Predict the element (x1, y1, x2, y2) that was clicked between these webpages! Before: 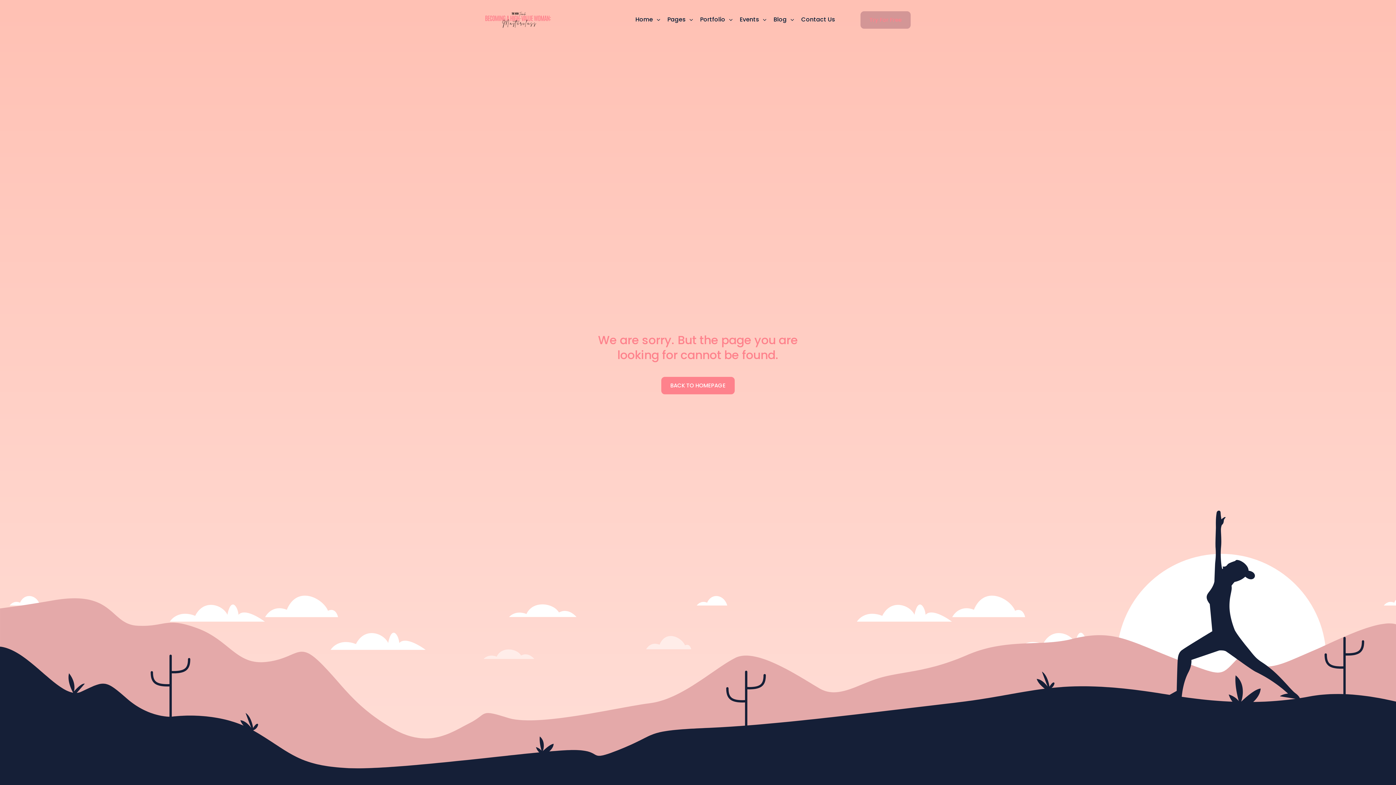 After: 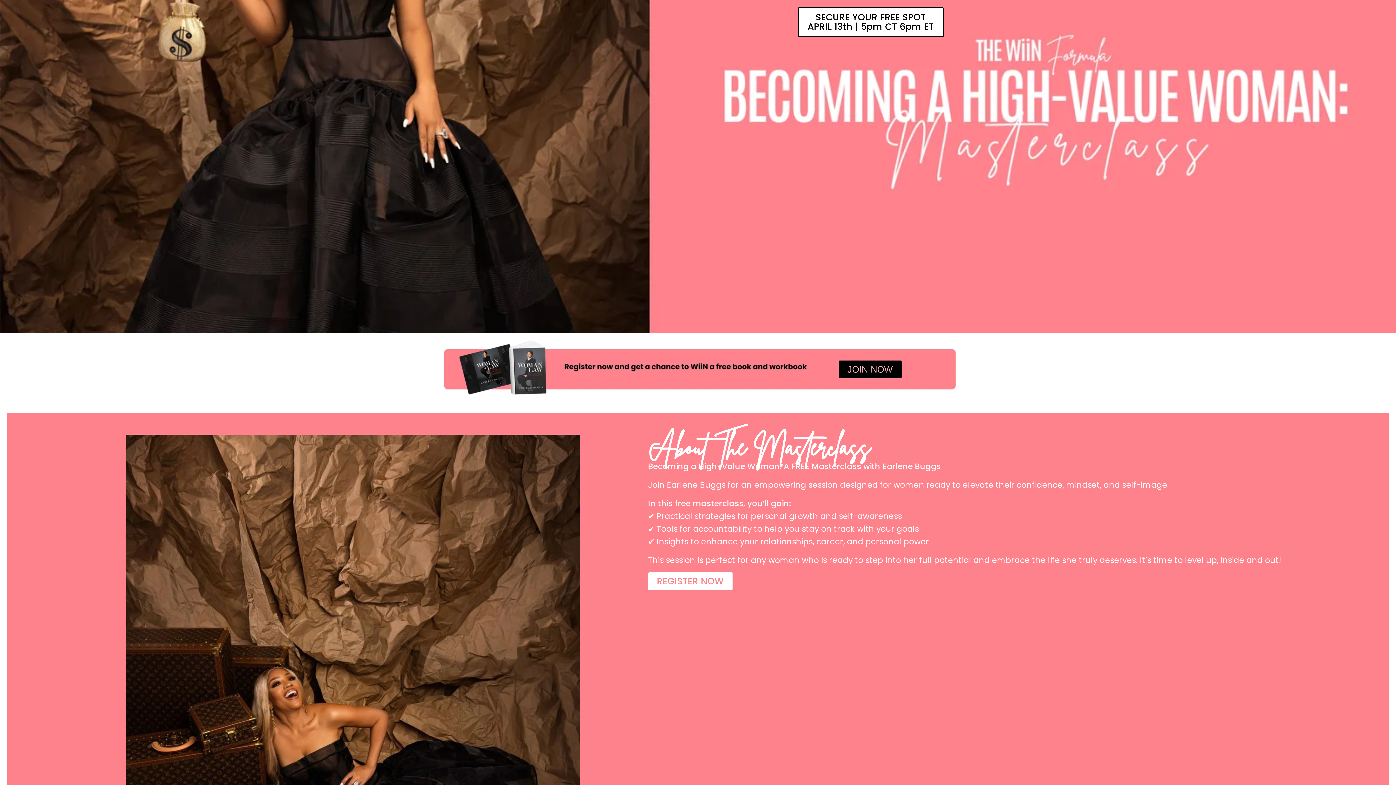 Action: bbox: (485, 5, 550, 34)